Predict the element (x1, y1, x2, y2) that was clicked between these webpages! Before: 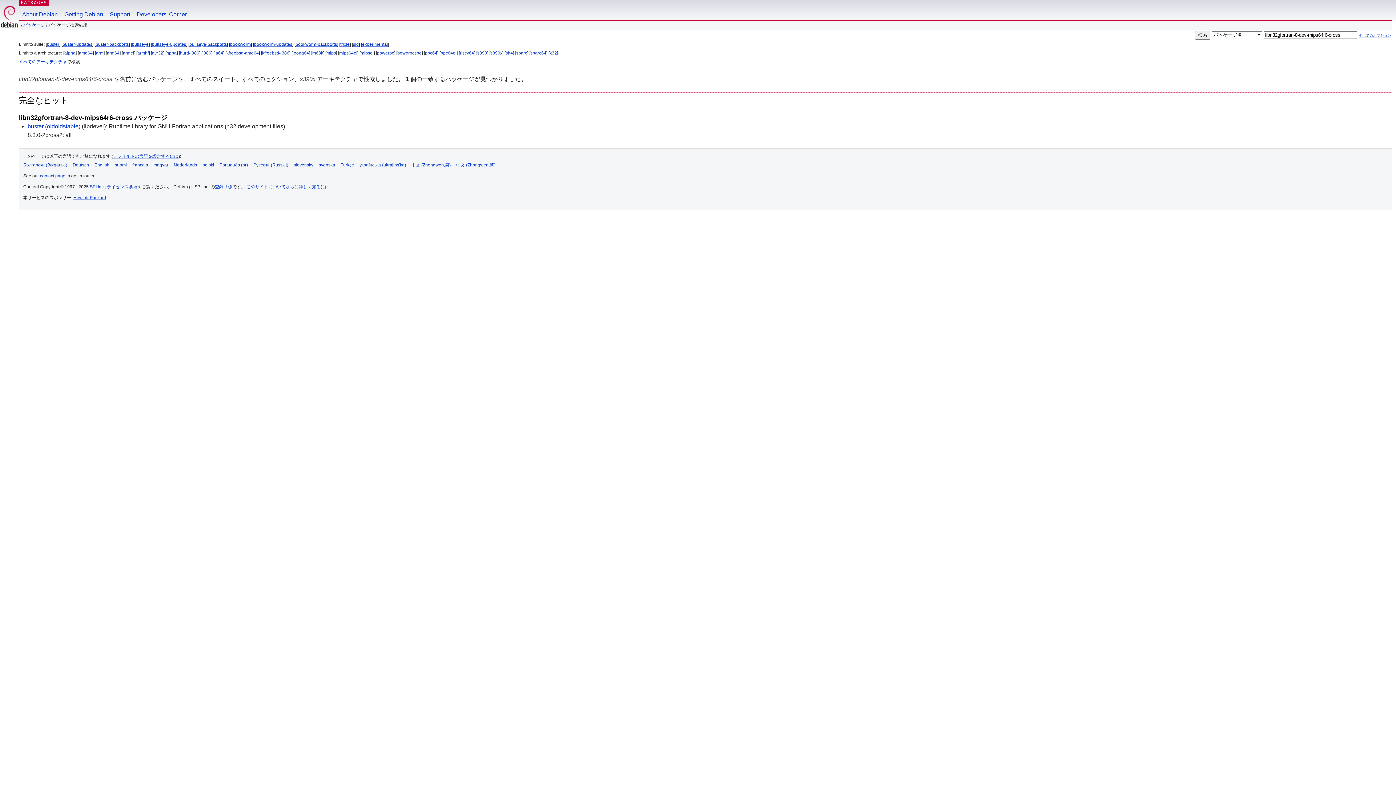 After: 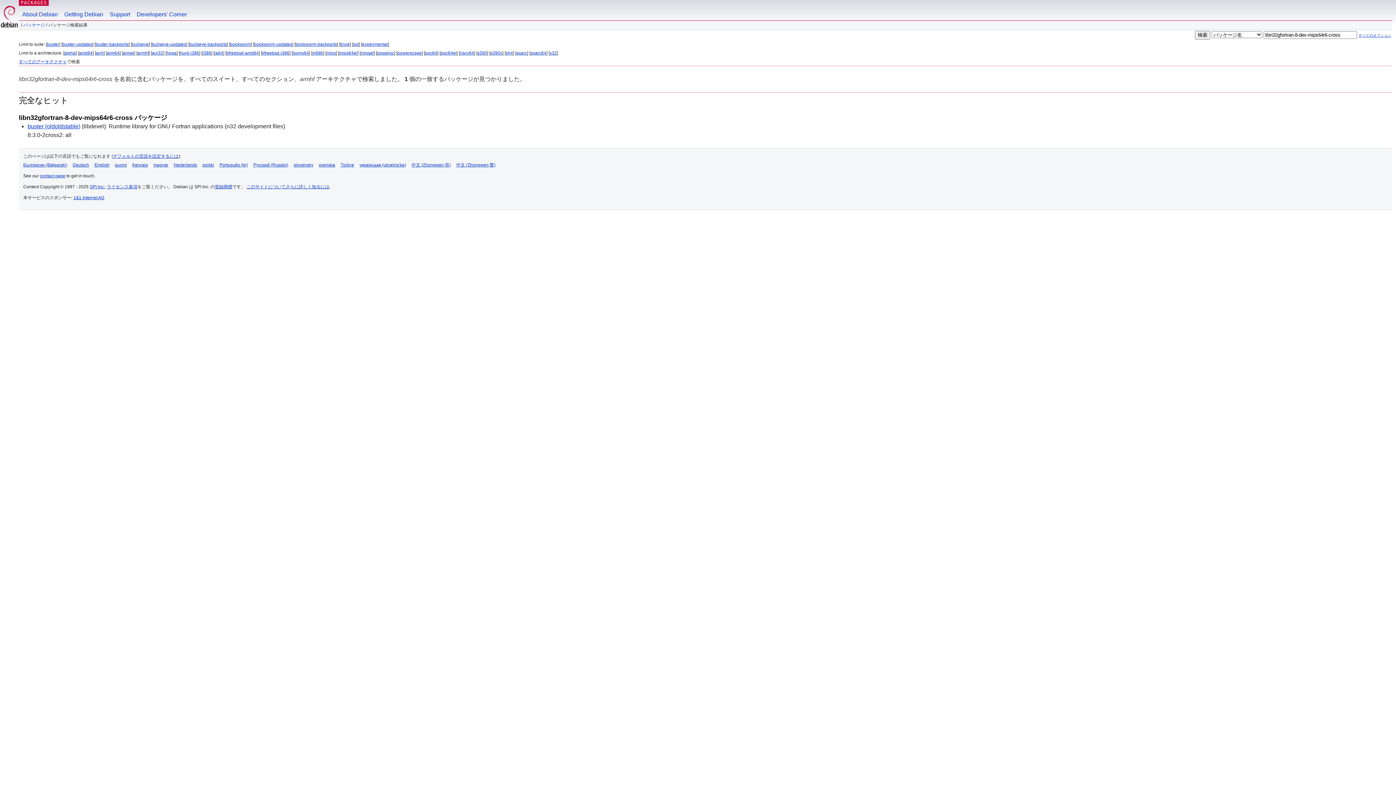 Action: bbox: (137, 50, 148, 55) label: armhf